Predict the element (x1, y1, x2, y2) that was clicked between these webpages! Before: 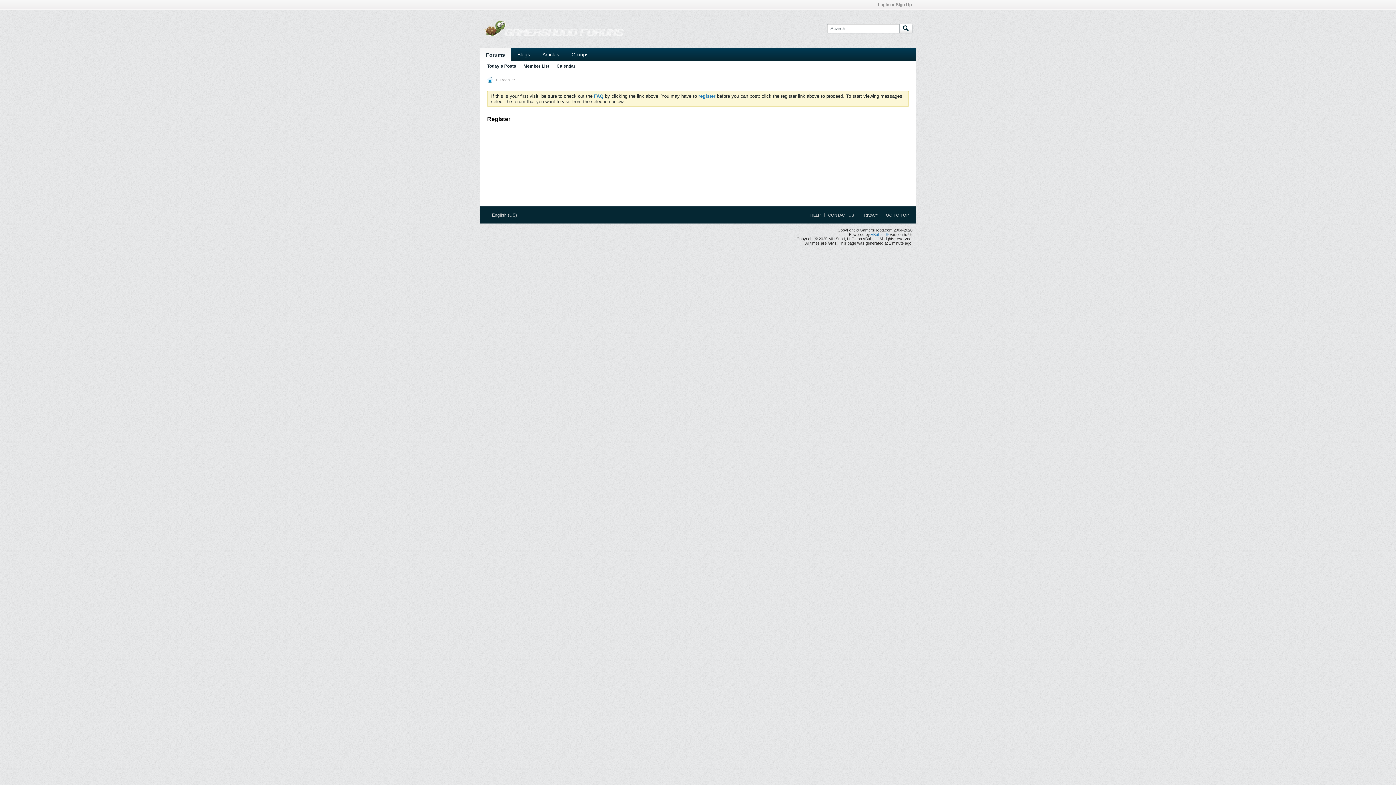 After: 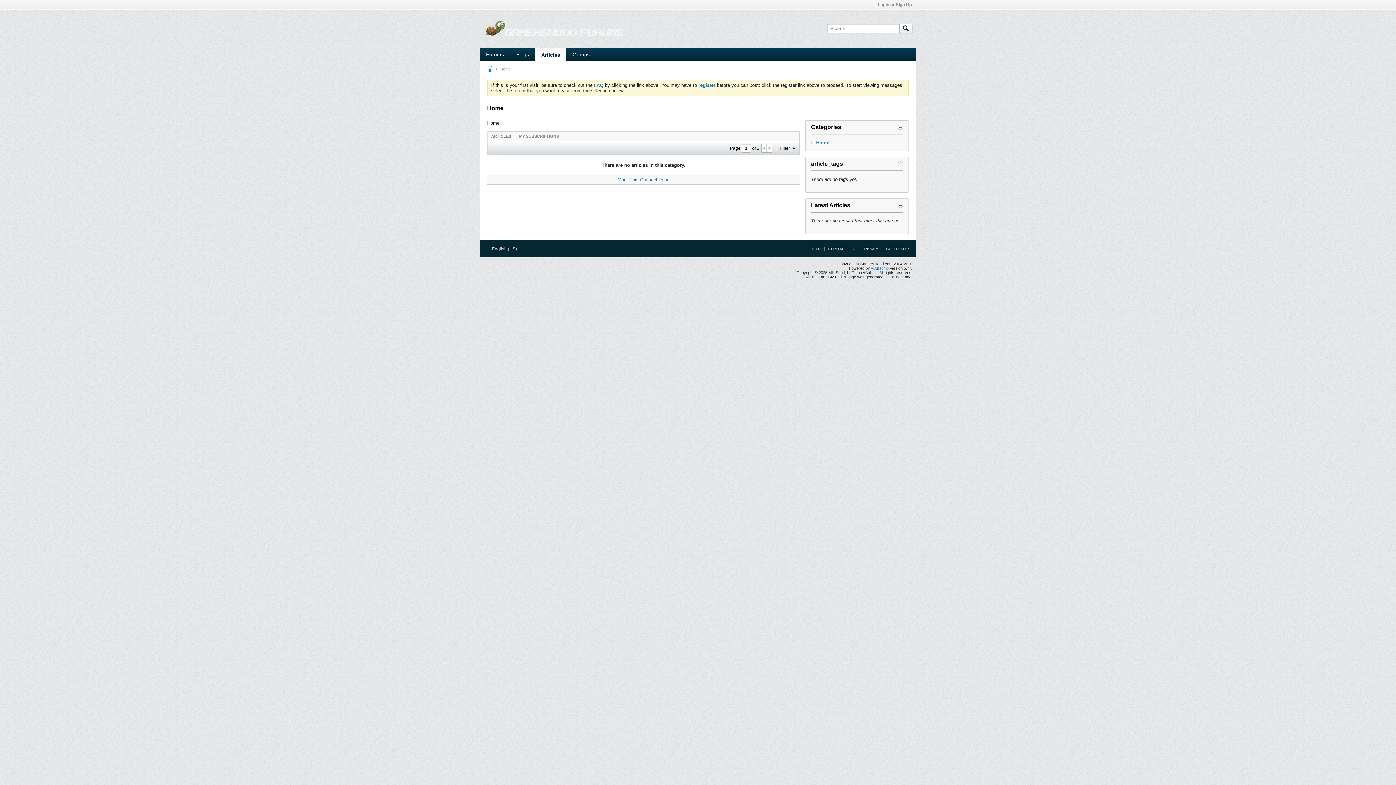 Action: bbox: (536, 48, 565, 60) label: Articles